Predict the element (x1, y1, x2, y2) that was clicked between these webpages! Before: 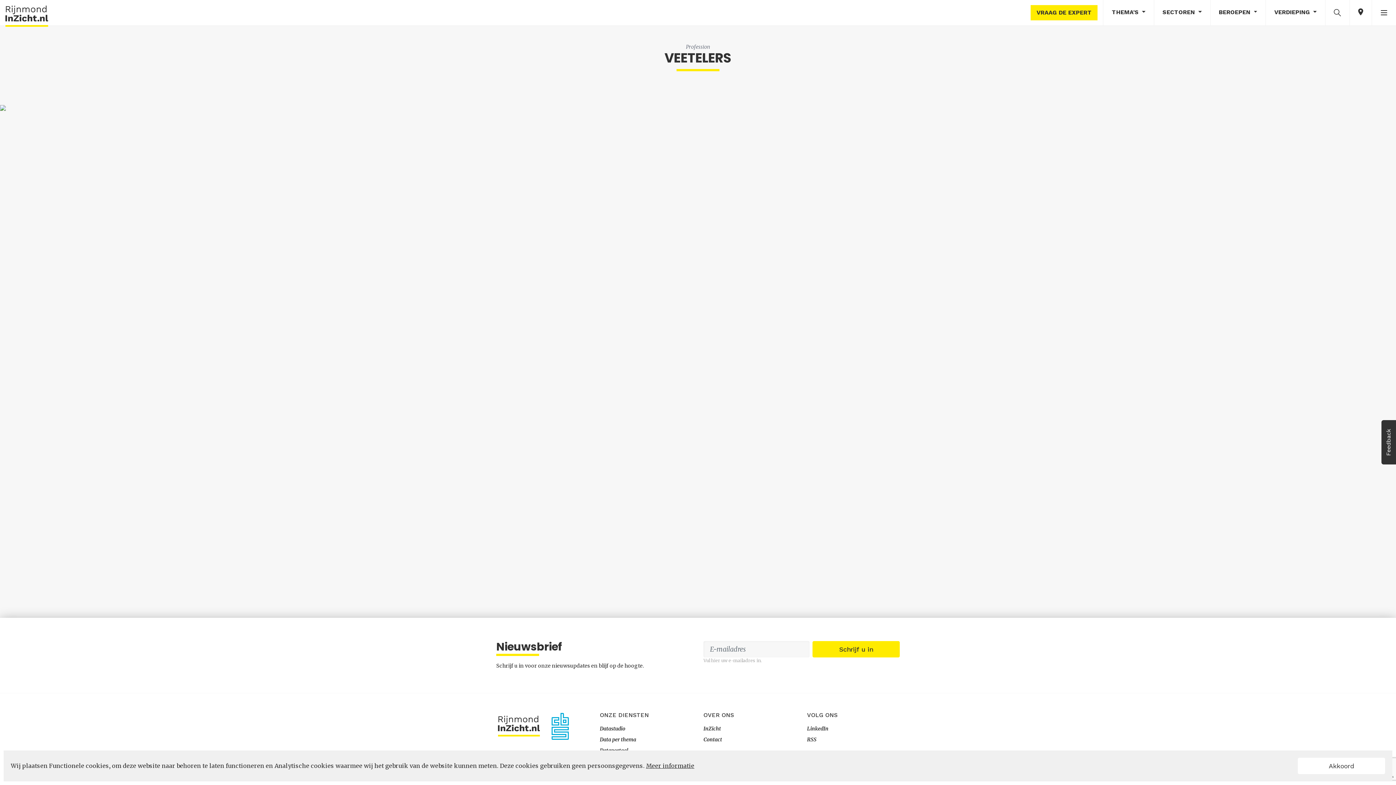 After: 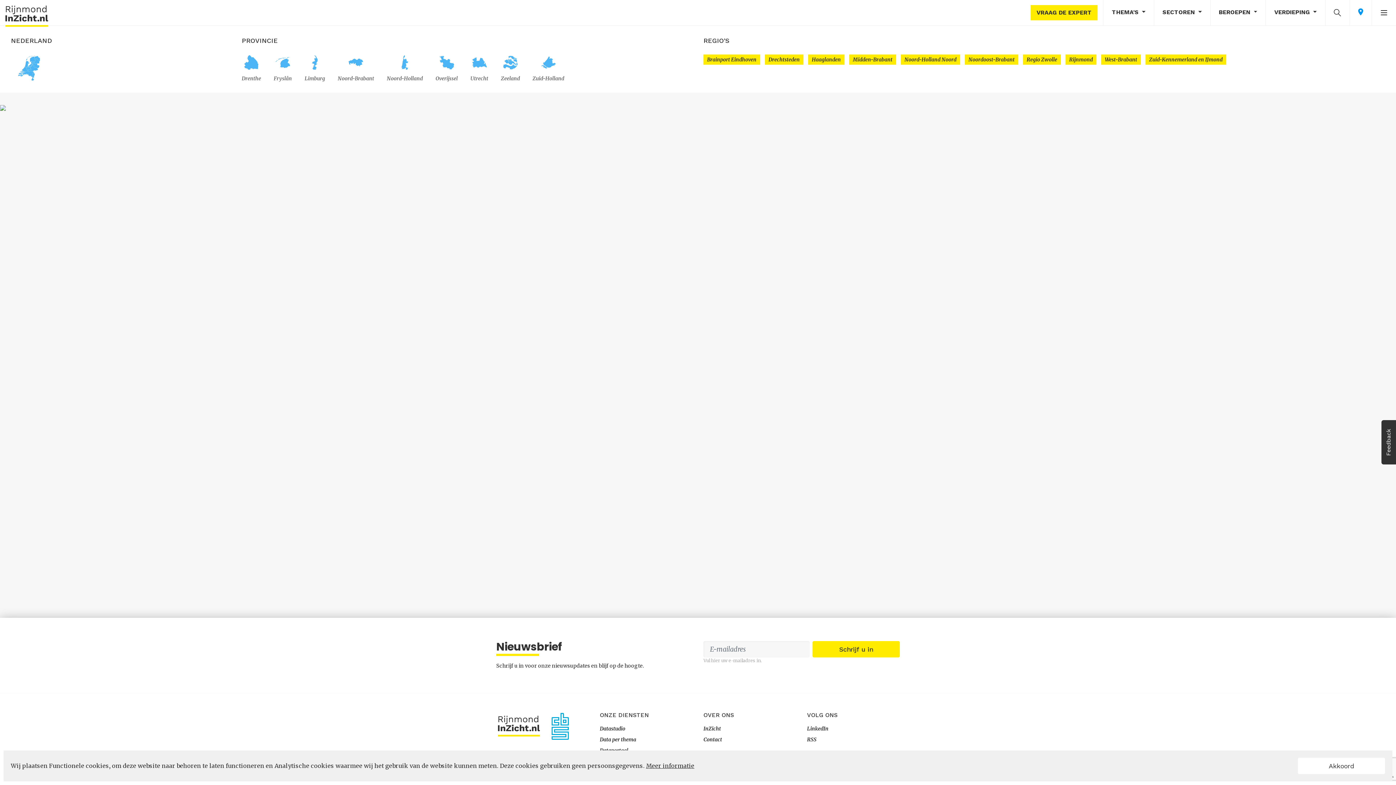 Action: bbox: (1355, 8, 1366, 17)